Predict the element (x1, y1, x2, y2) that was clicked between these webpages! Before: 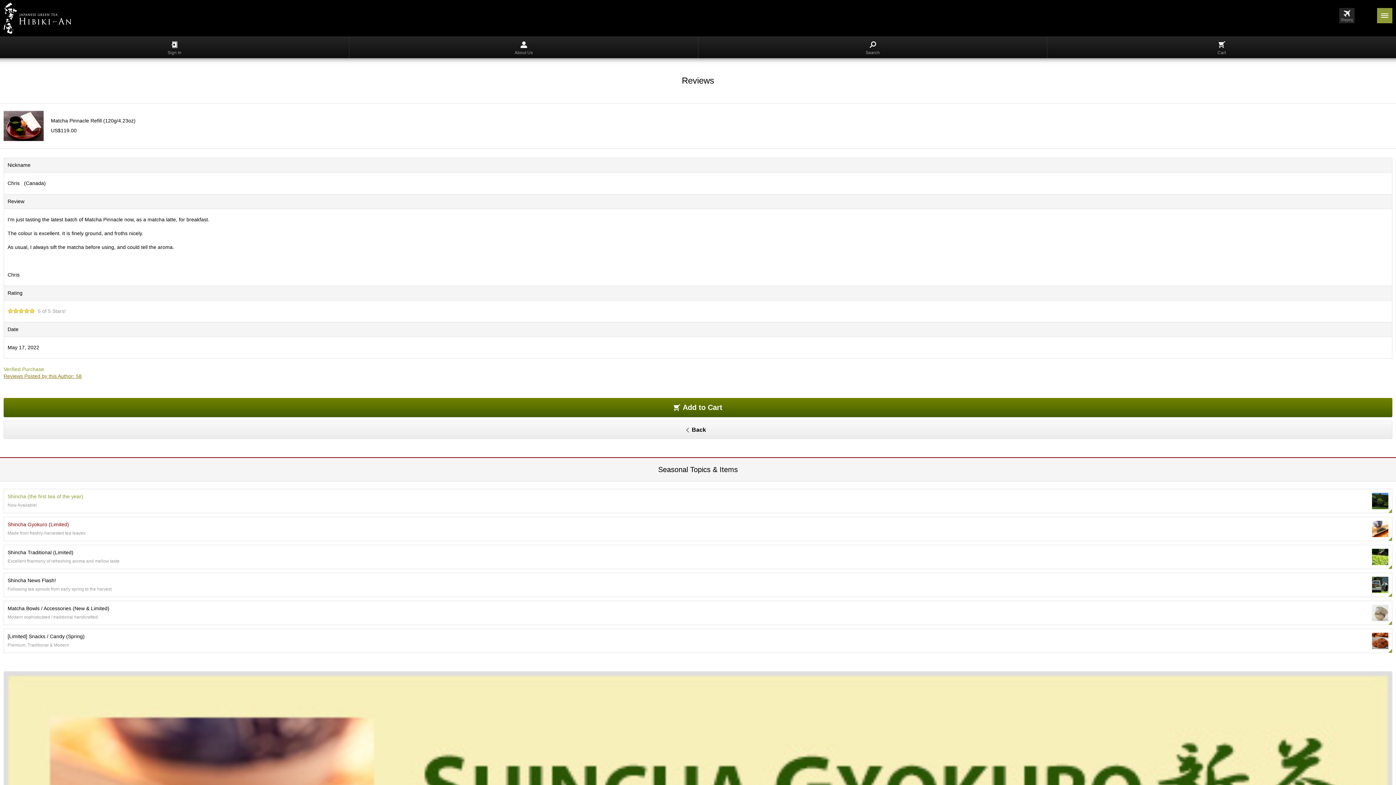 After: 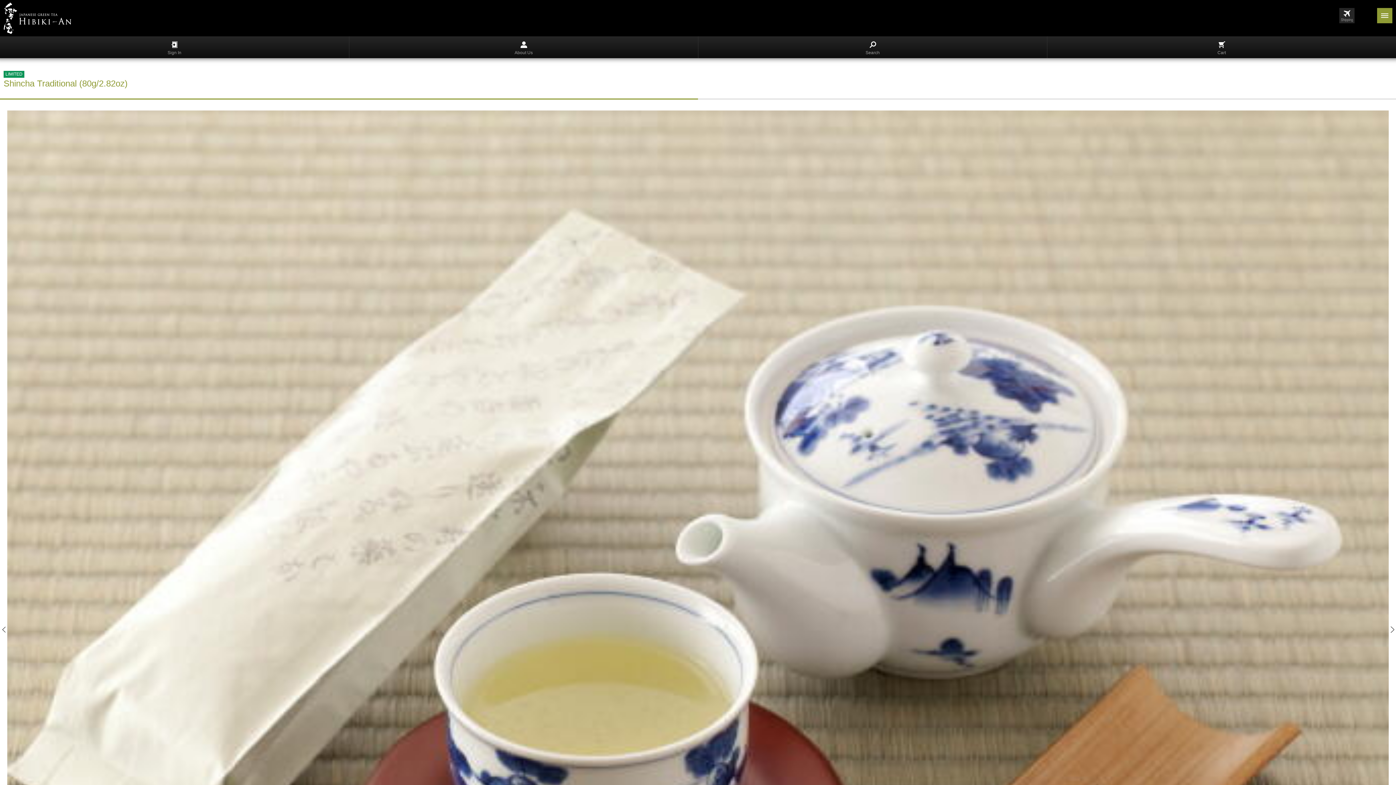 Action: bbox: (4, 545, 1392, 569) label: Shincha Traditional (Limited)

Excellent fharmony of refreshing aroma and mellow taste

	